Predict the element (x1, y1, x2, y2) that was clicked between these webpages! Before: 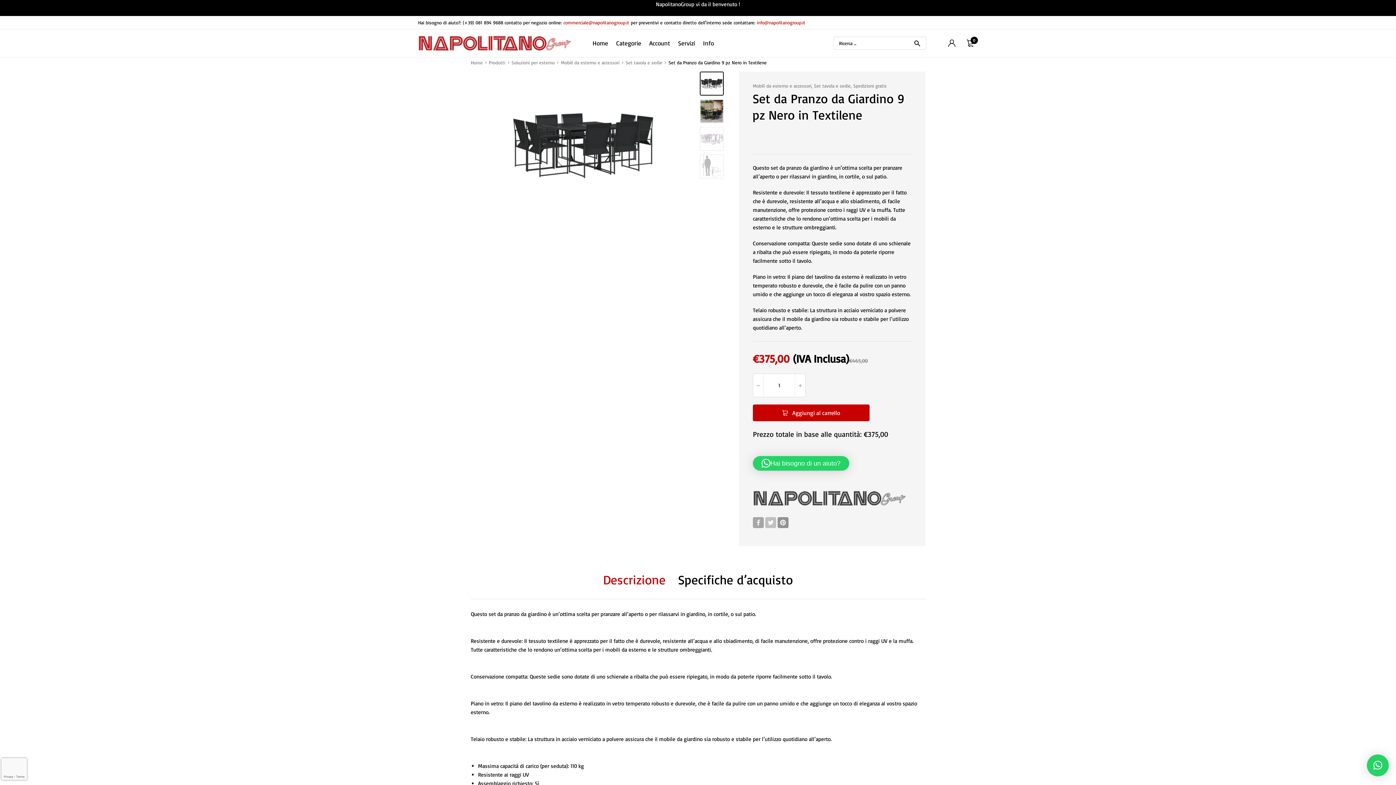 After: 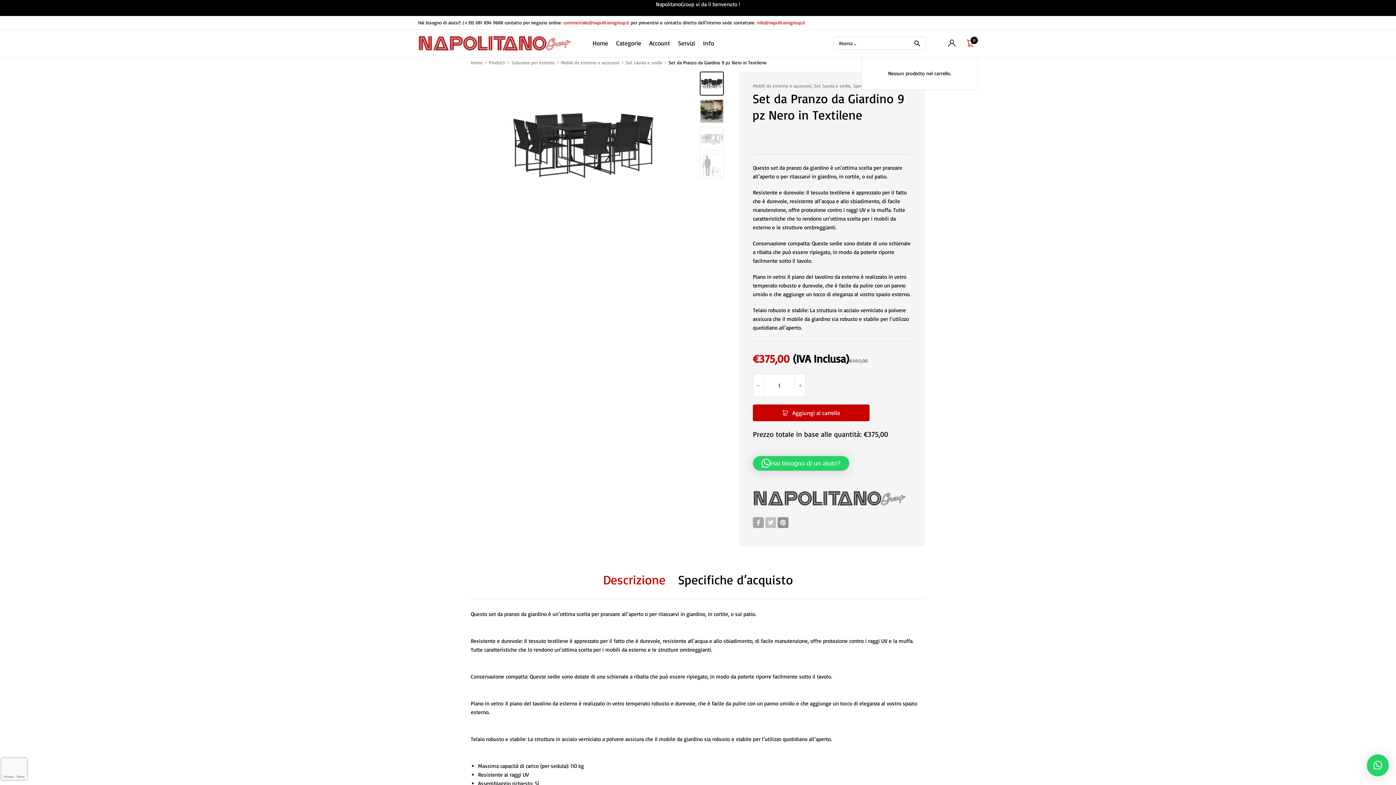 Action: bbox: (966, 29, 978, 57) label: 0